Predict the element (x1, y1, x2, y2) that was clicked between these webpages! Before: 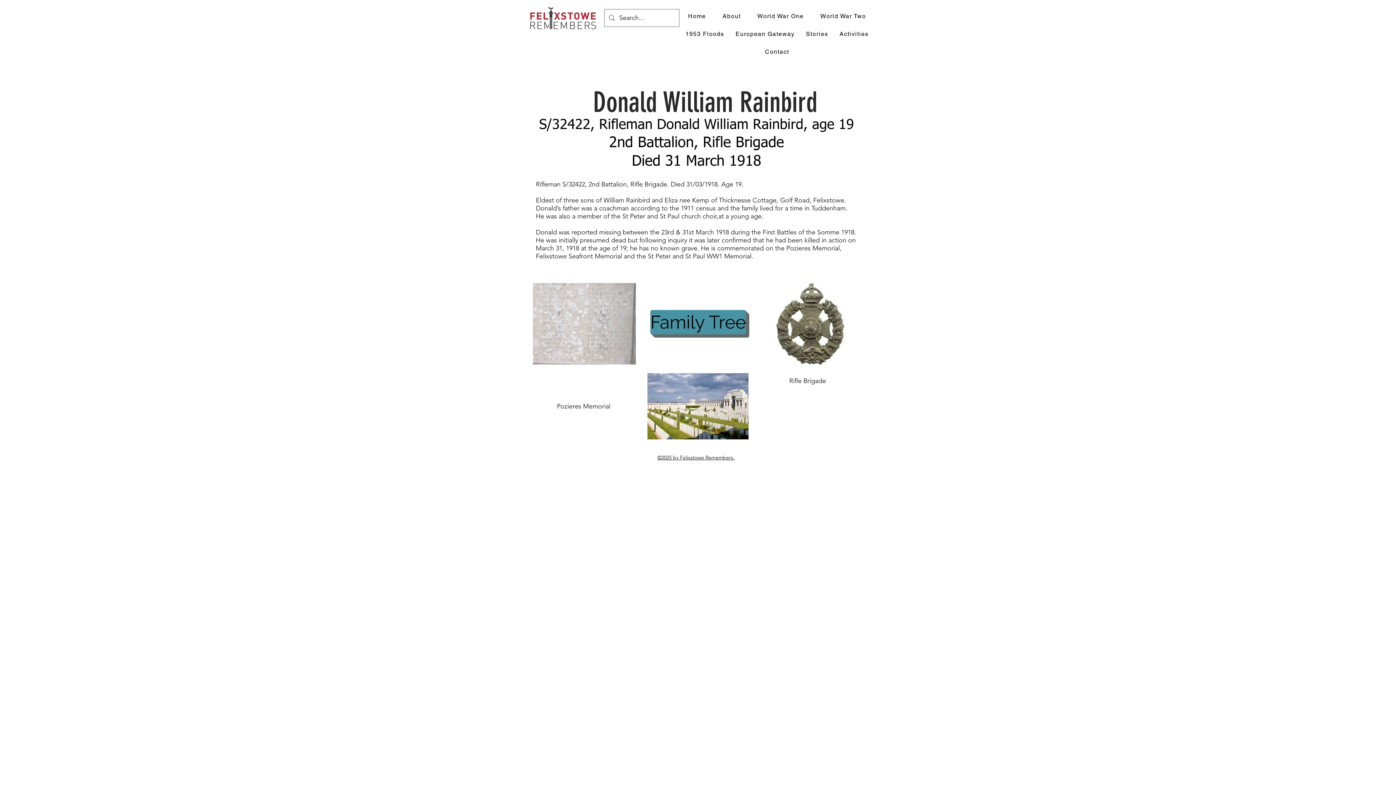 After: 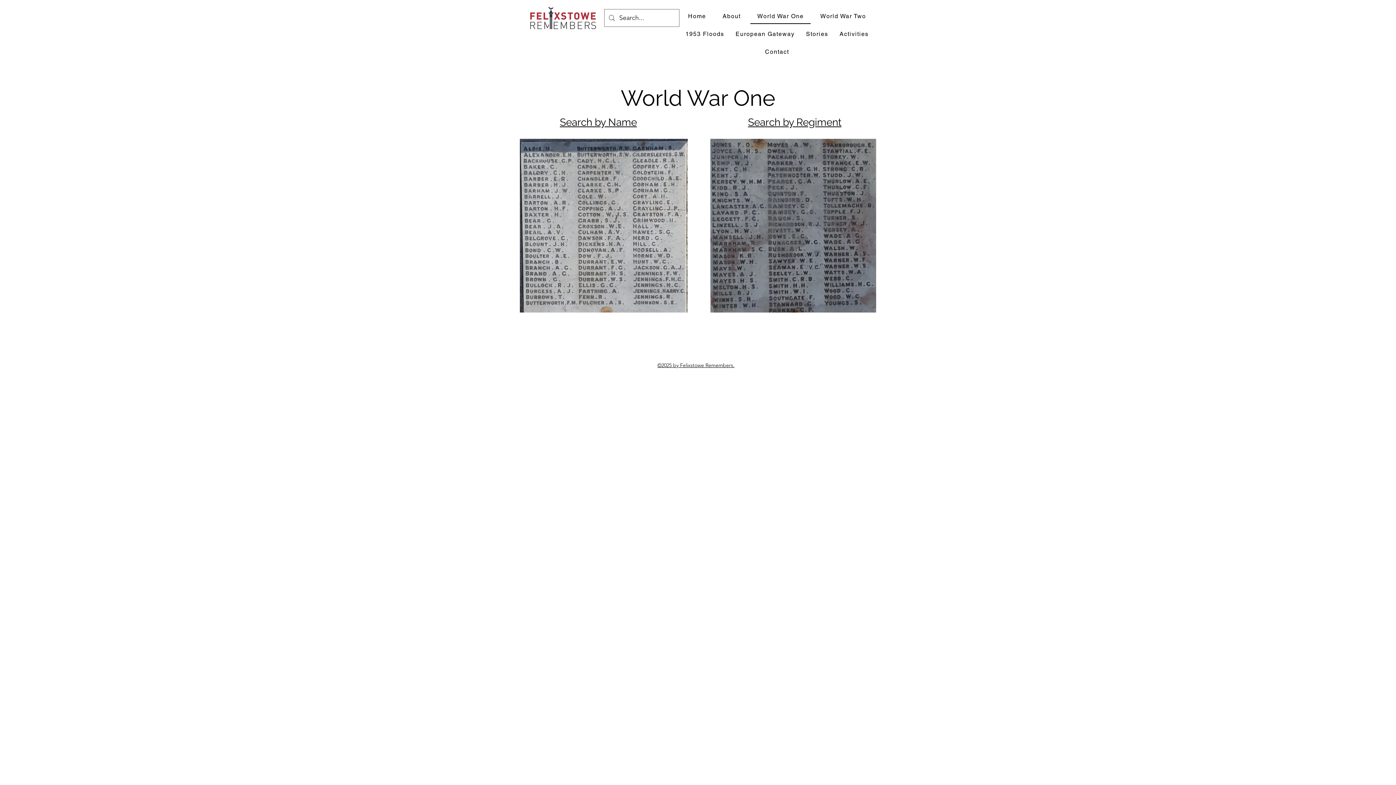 Action: bbox: (750, 9, 810, 24) label: World War One